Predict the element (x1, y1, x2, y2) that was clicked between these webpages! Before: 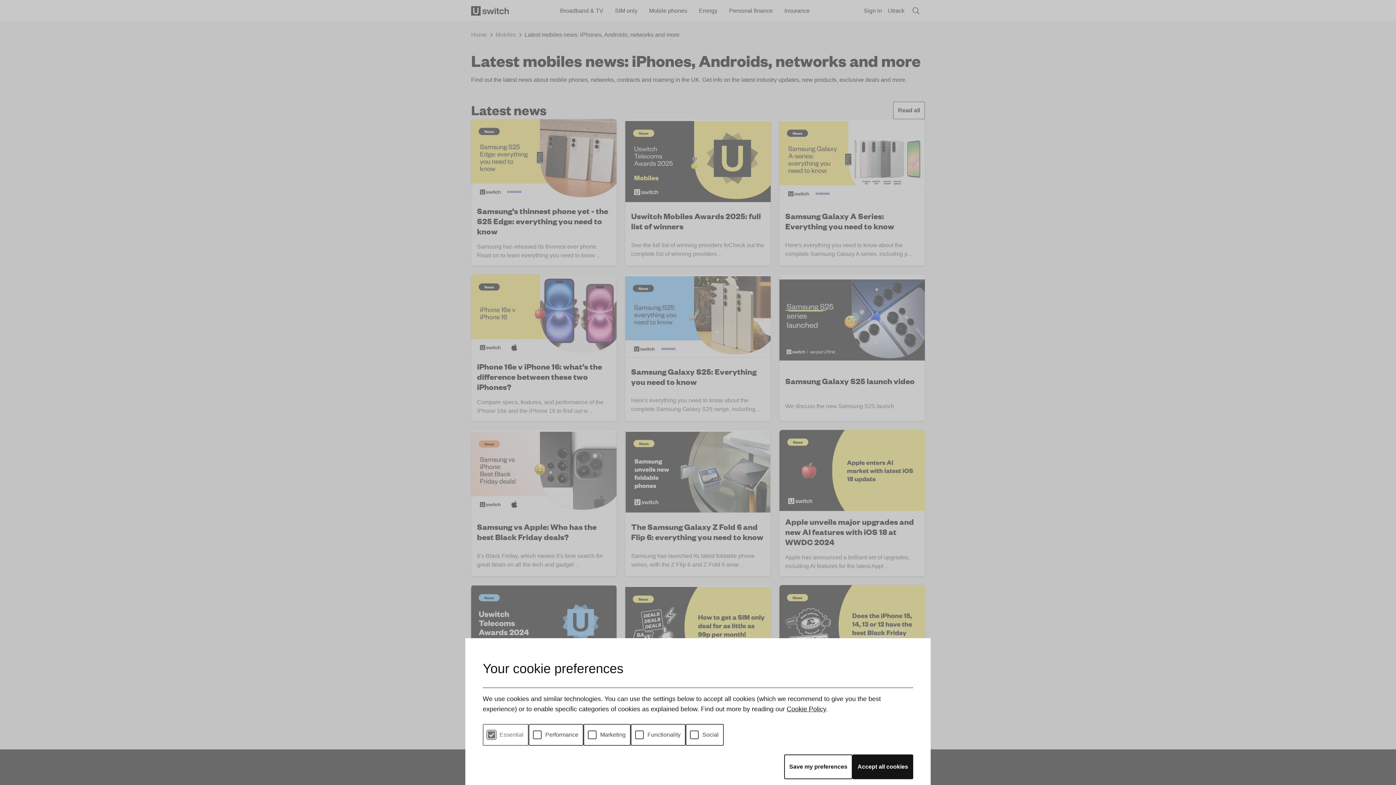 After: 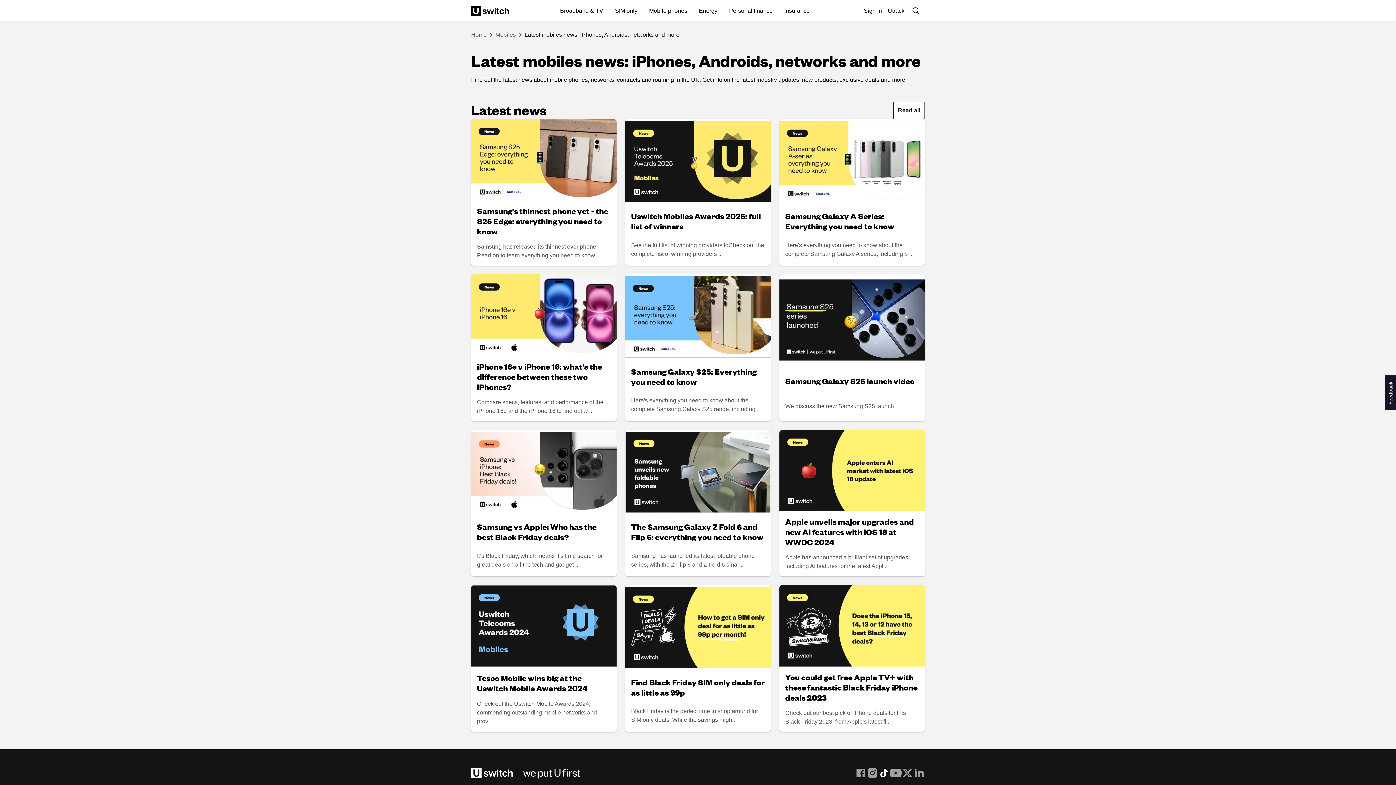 Action: label: Accept all cookies bbox: (852, 754, 913, 779)